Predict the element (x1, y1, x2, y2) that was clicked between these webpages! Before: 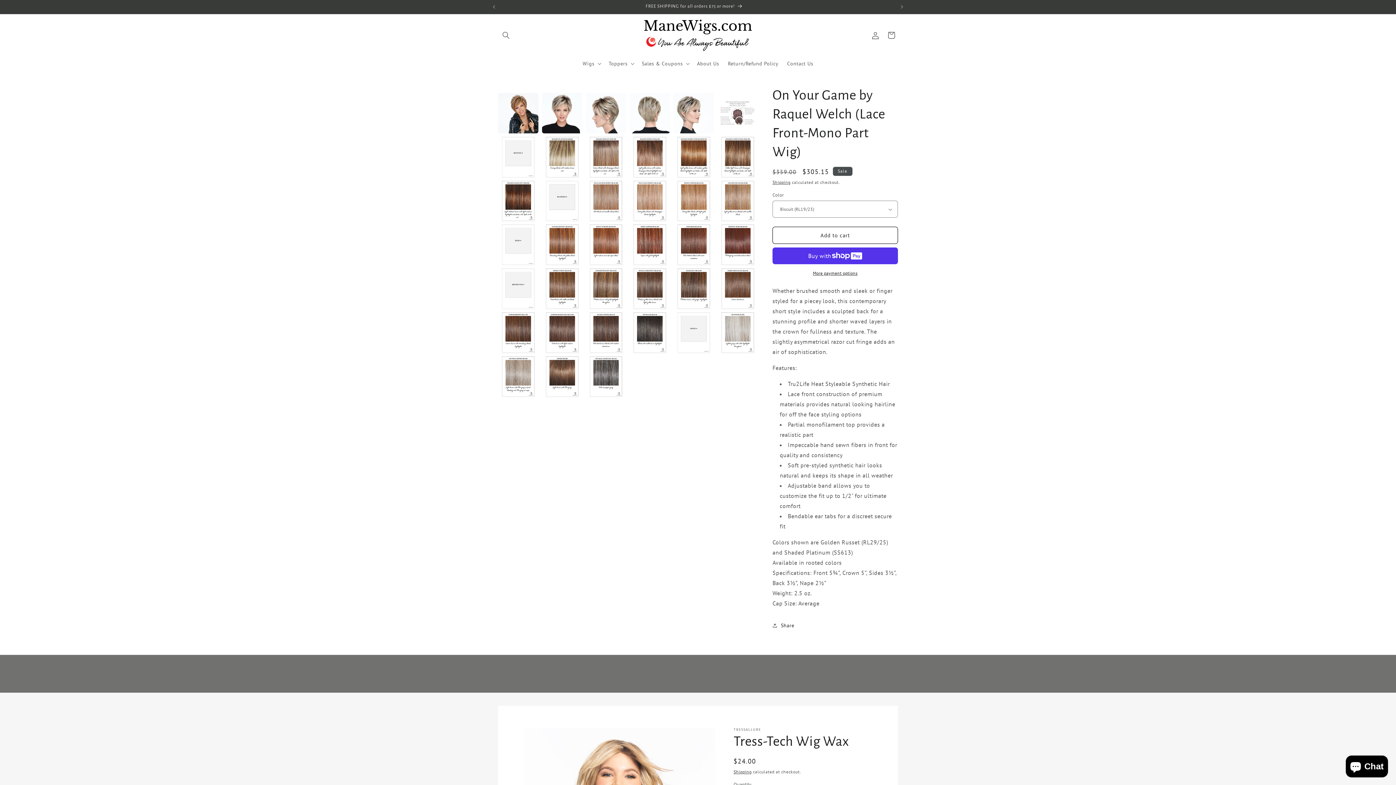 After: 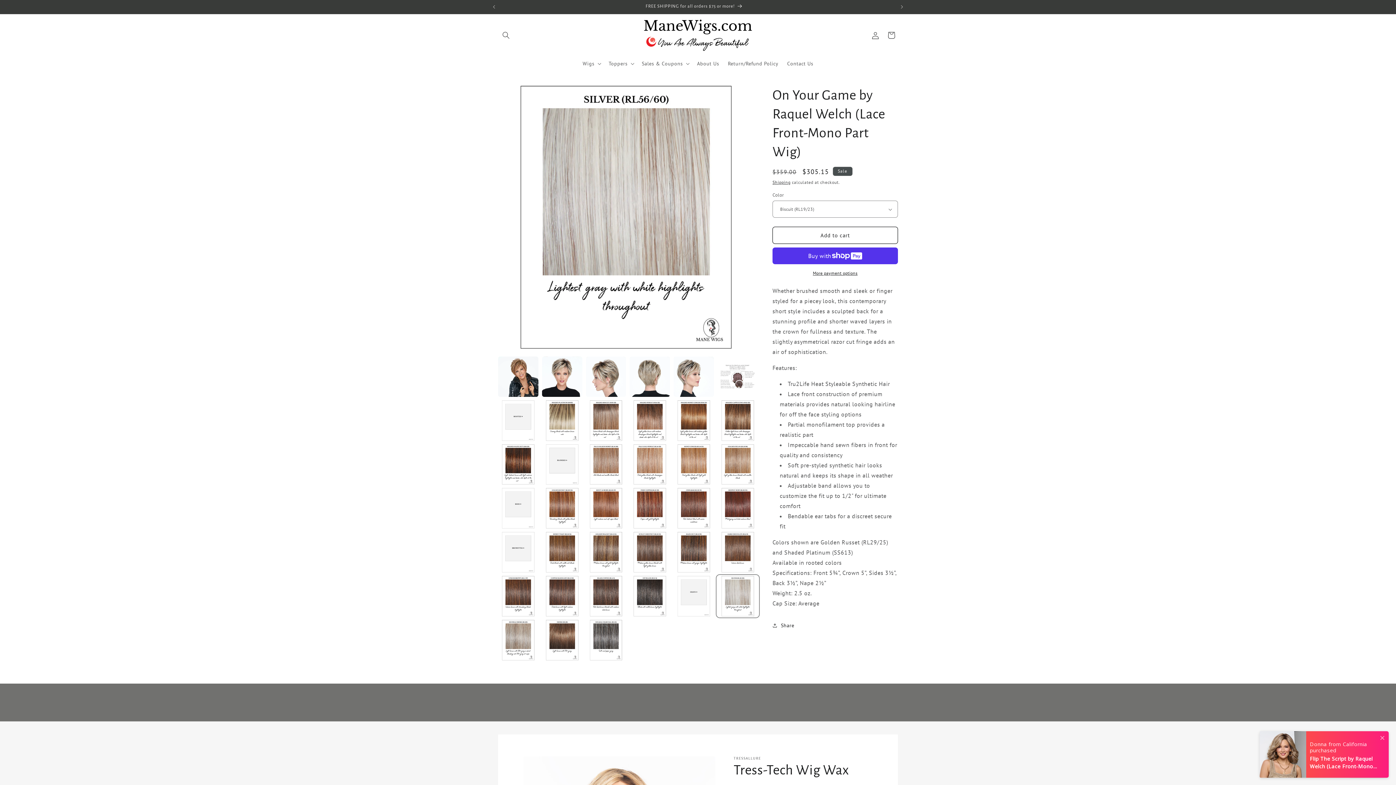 Action: bbox: (717, 312, 758, 353) label: Load image 36 in gallery view